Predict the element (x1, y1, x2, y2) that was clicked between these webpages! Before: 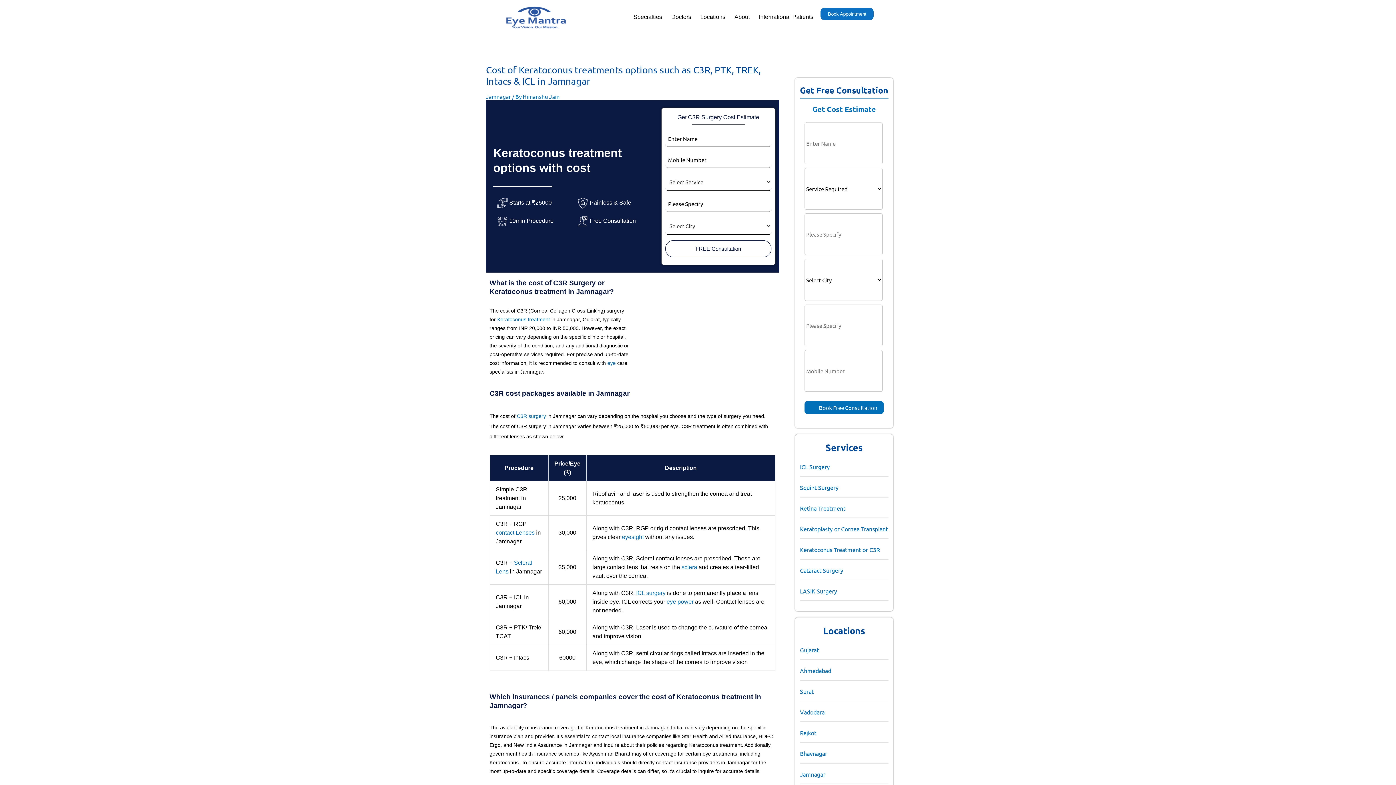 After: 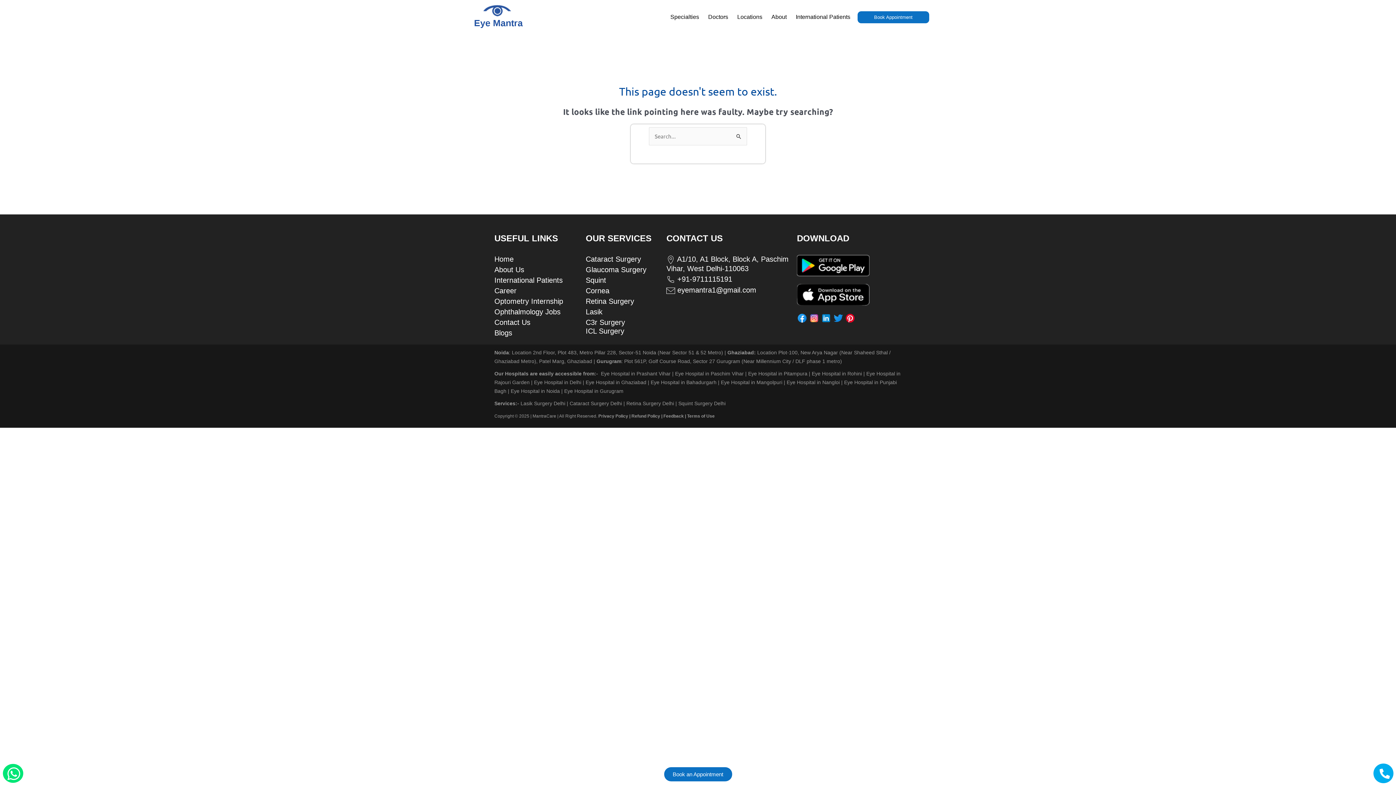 Action: label: Bhavnagar bbox: (800, 750, 827, 757)